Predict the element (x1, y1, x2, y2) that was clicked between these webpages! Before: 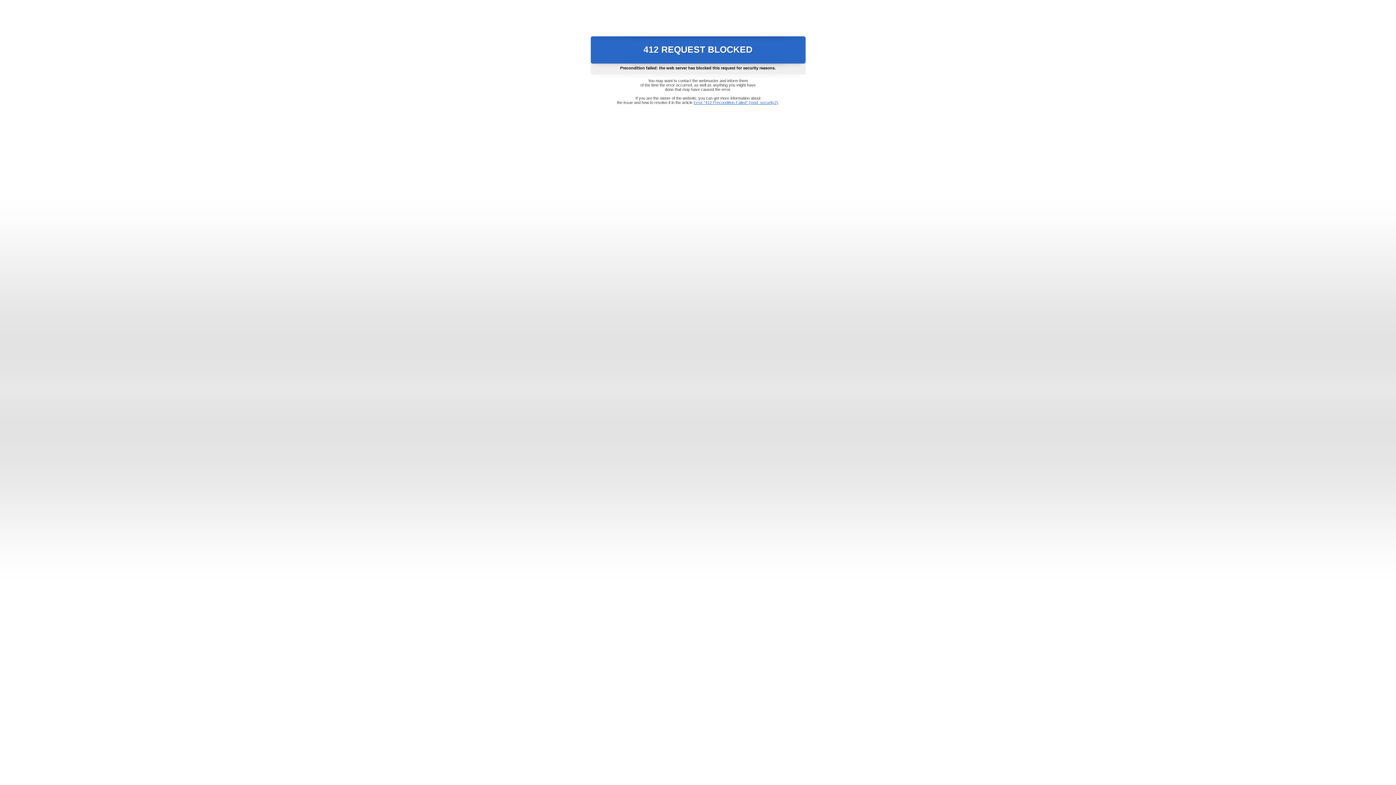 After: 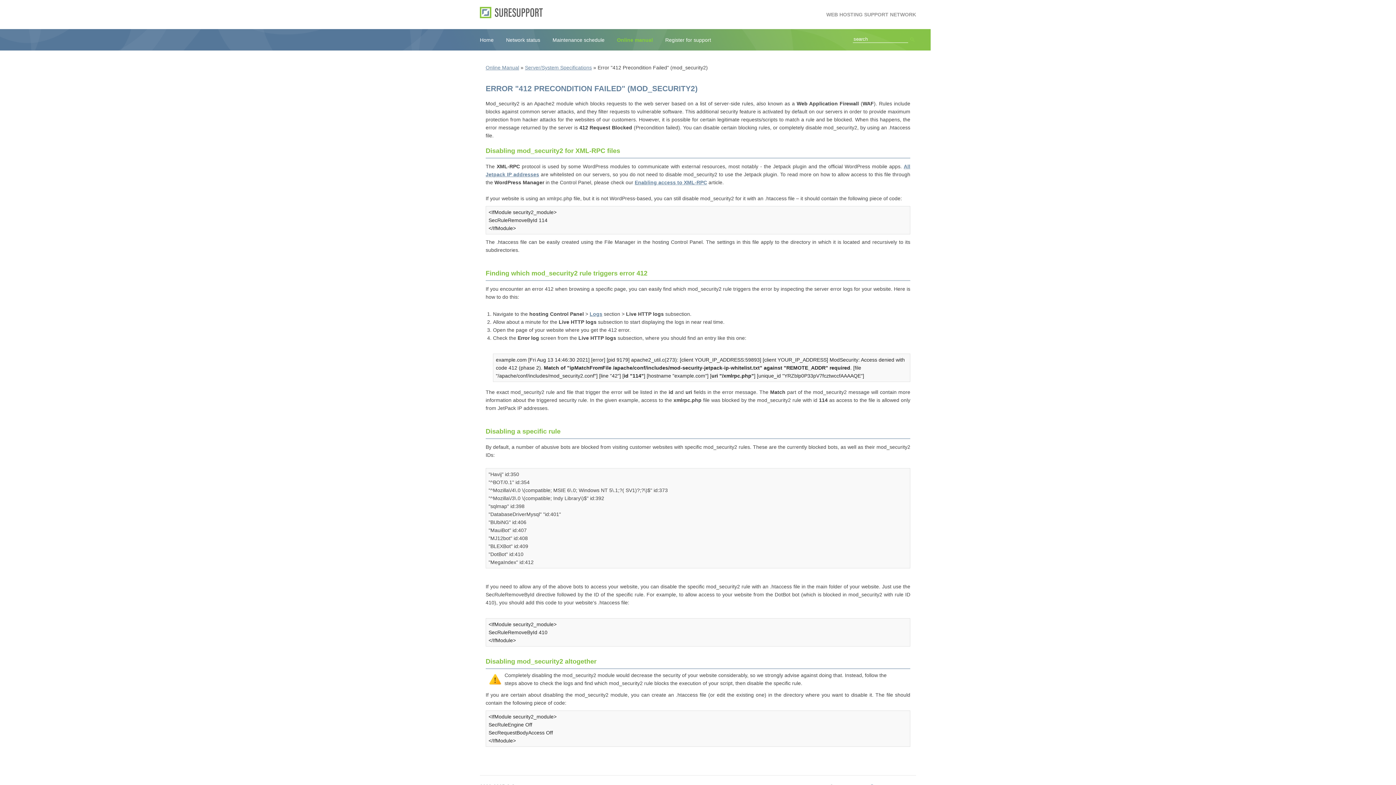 Action: label: Error "412 Precondition Failed" (mod_security2) bbox: (693, 100, 778, 104)